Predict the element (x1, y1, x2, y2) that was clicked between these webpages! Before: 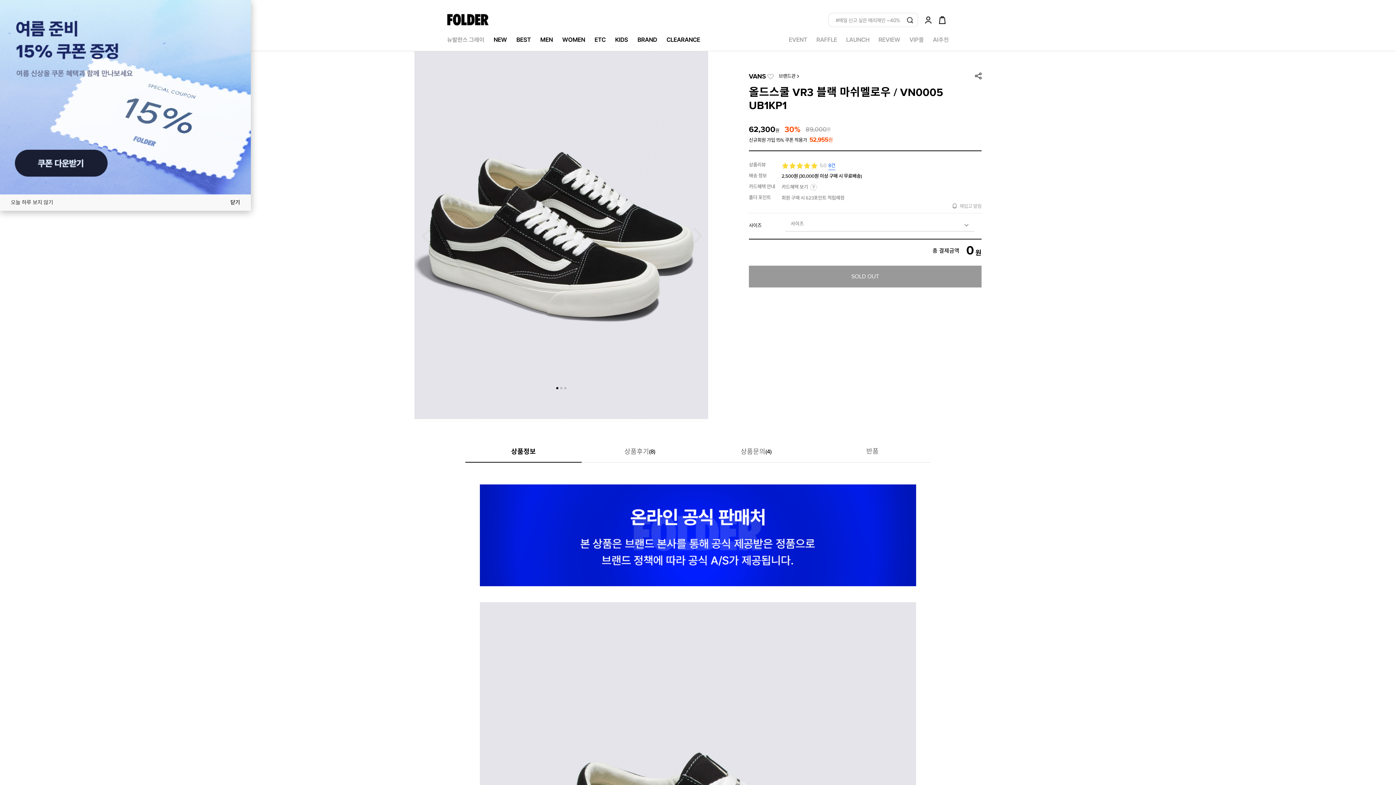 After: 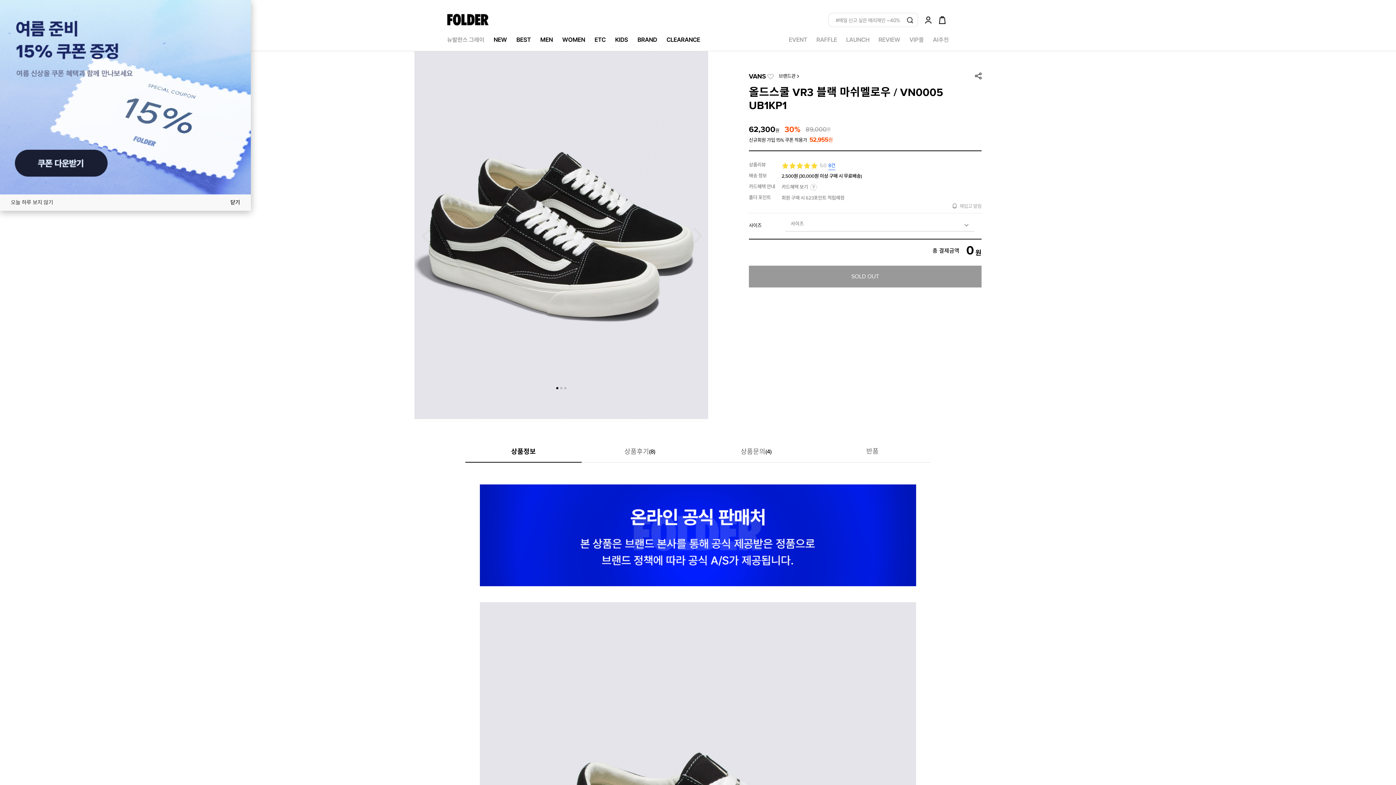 Action: bbox: (952, 203, 981, 209) label: 재입고 알림